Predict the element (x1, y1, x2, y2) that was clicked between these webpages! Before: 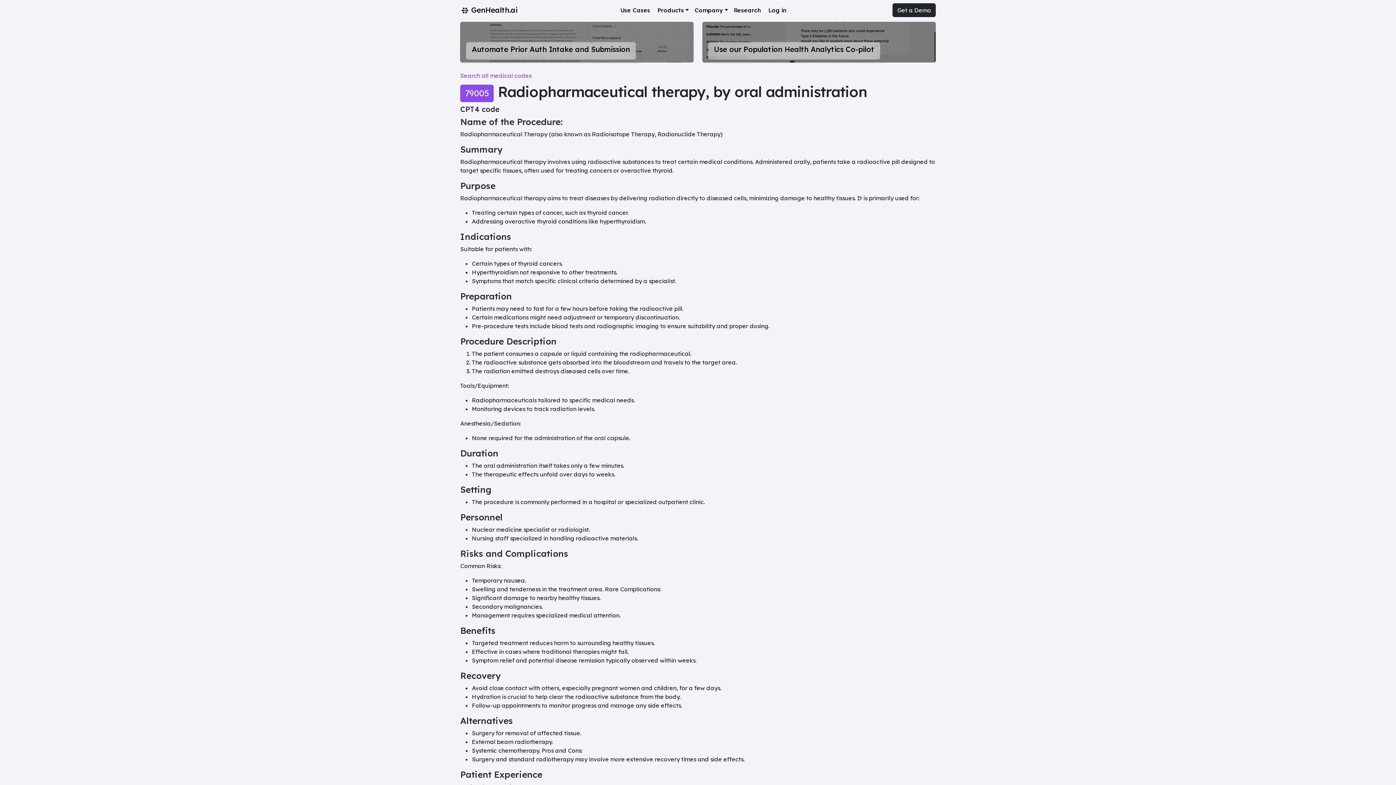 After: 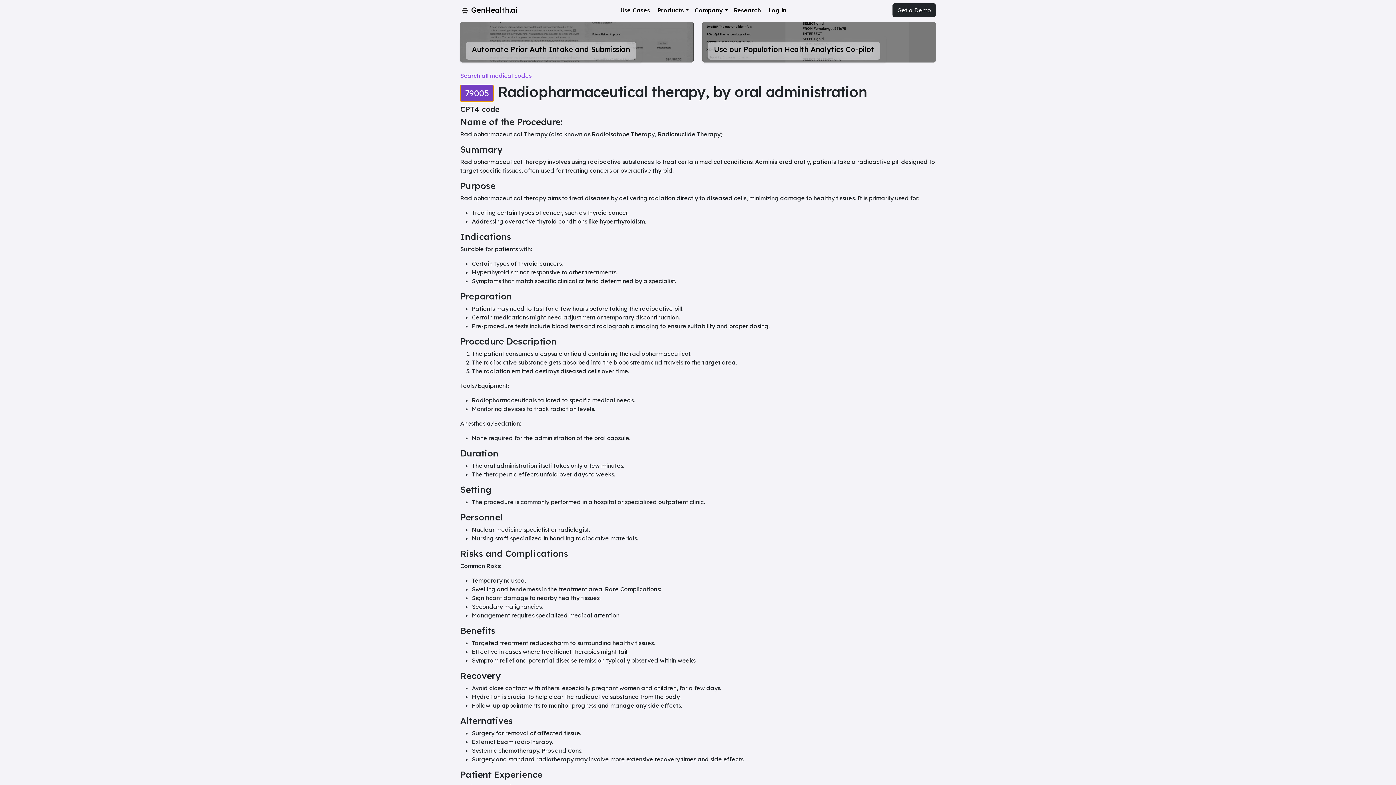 Action: bbox: (460, 84, 493, 102) label: 79005